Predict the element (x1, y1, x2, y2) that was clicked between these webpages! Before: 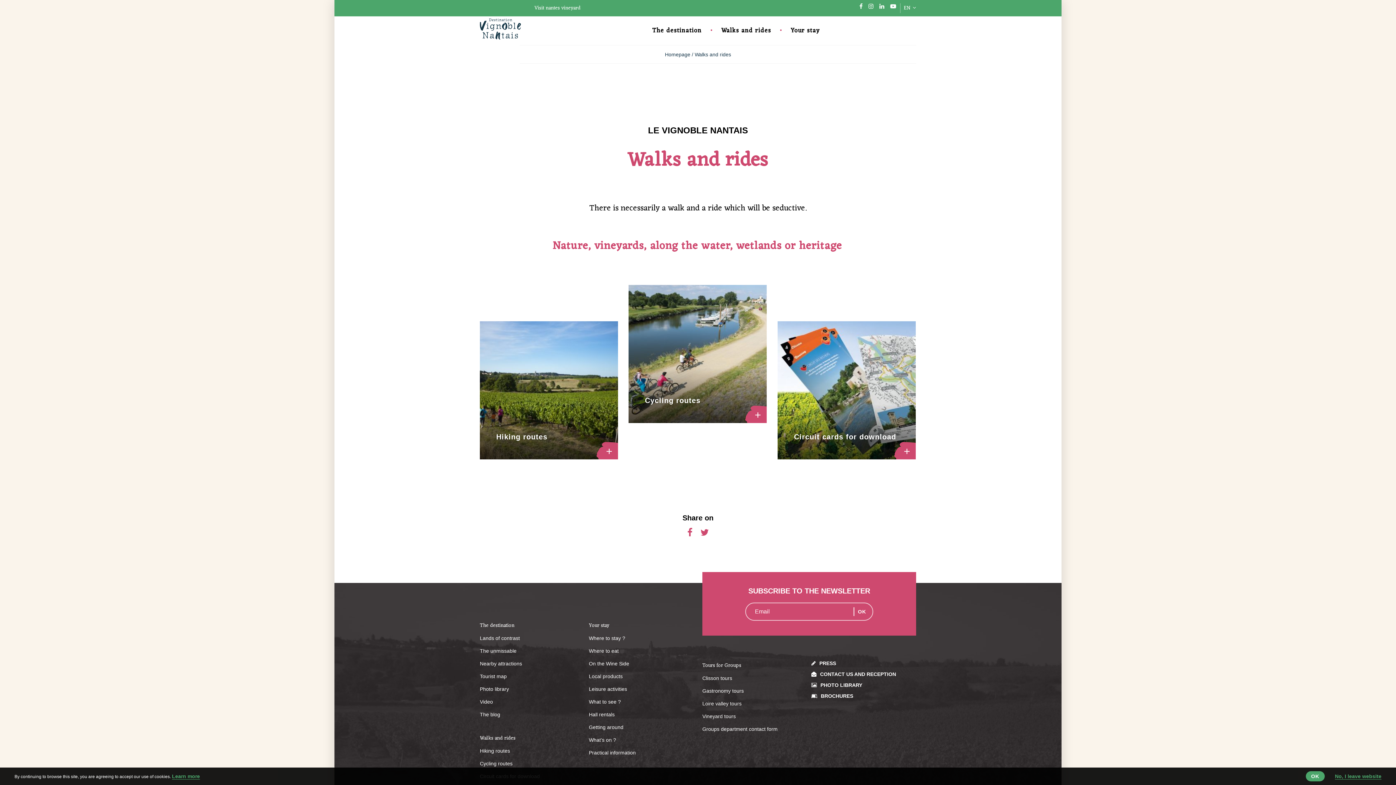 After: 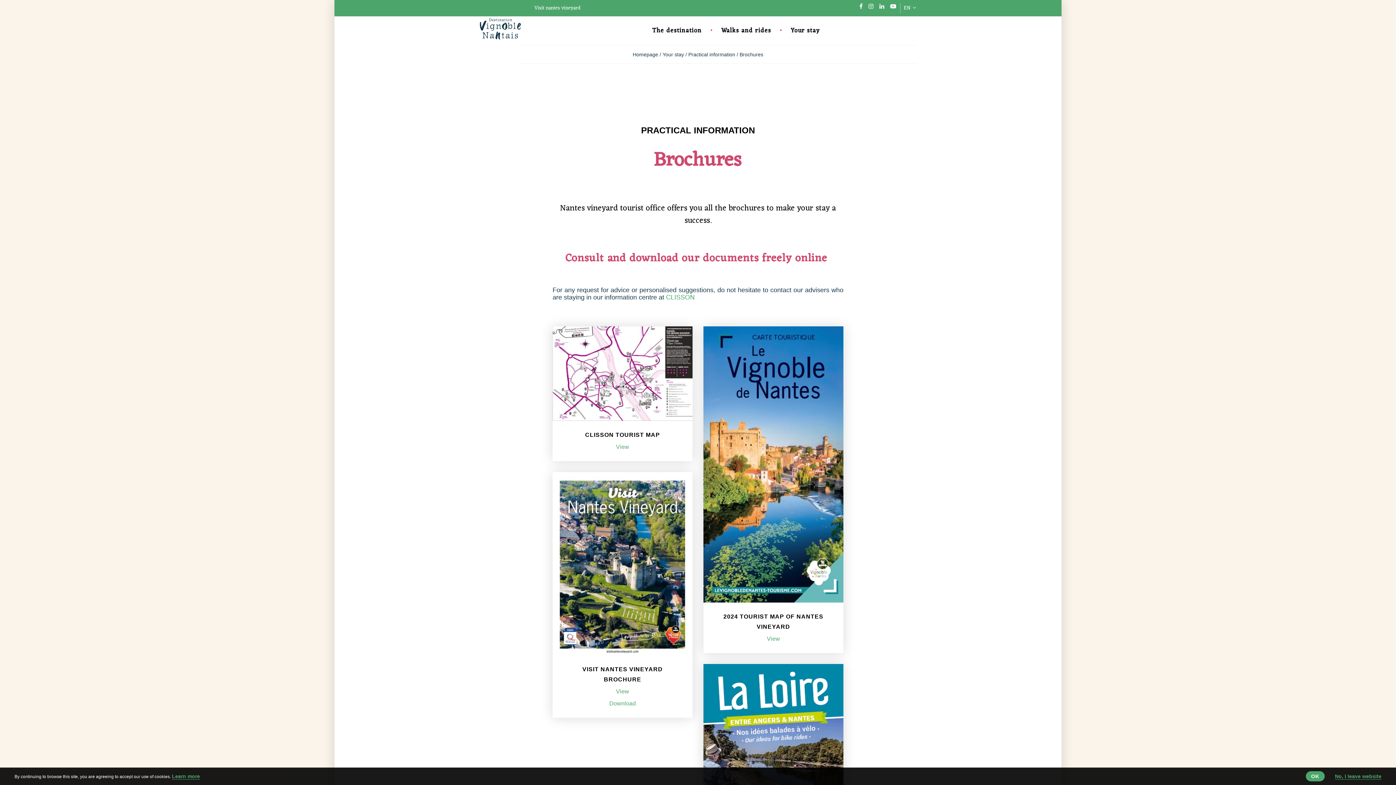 Action: bbox: (811, 693, 853, 699) label: BROCHURES